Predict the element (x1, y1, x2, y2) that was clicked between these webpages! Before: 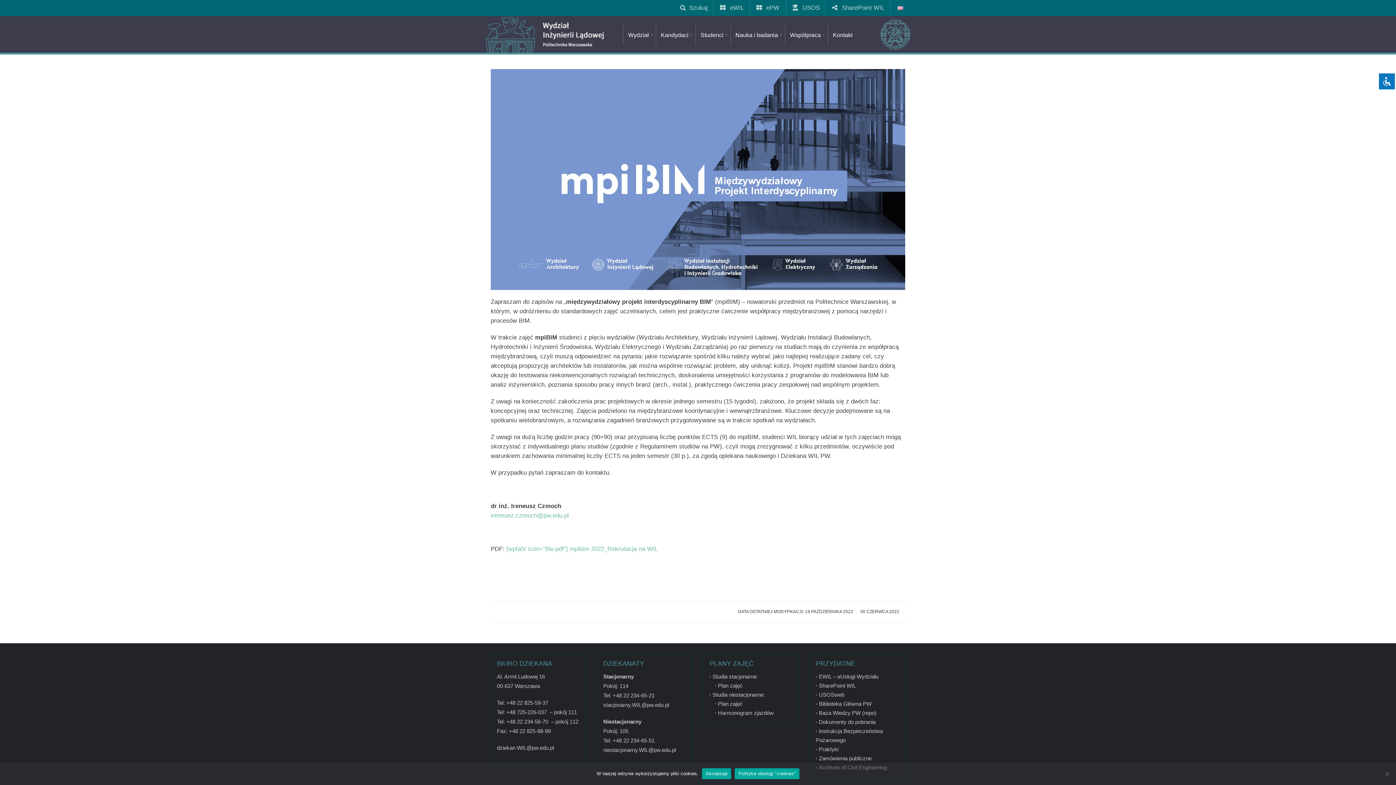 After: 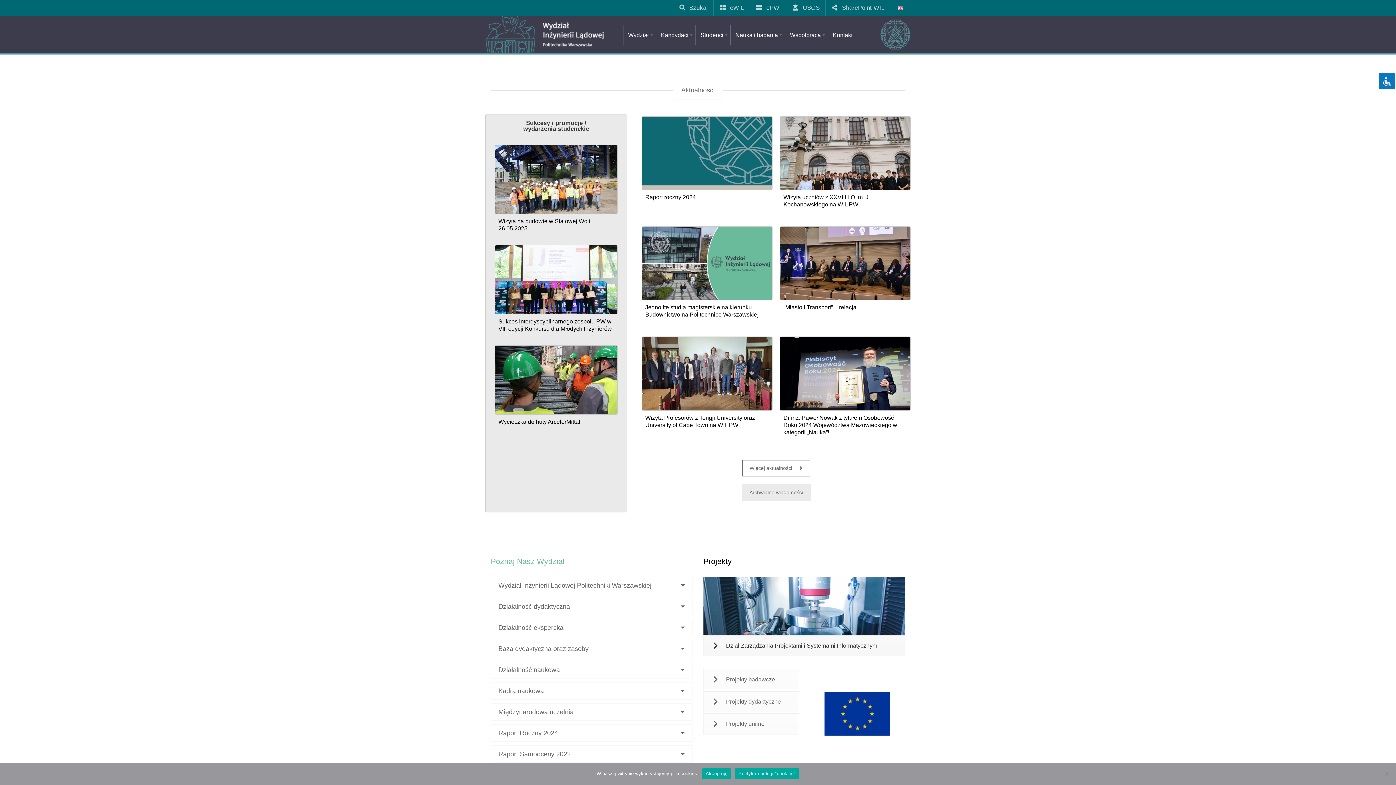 Action: bbox: (876, 30, 910, 37)